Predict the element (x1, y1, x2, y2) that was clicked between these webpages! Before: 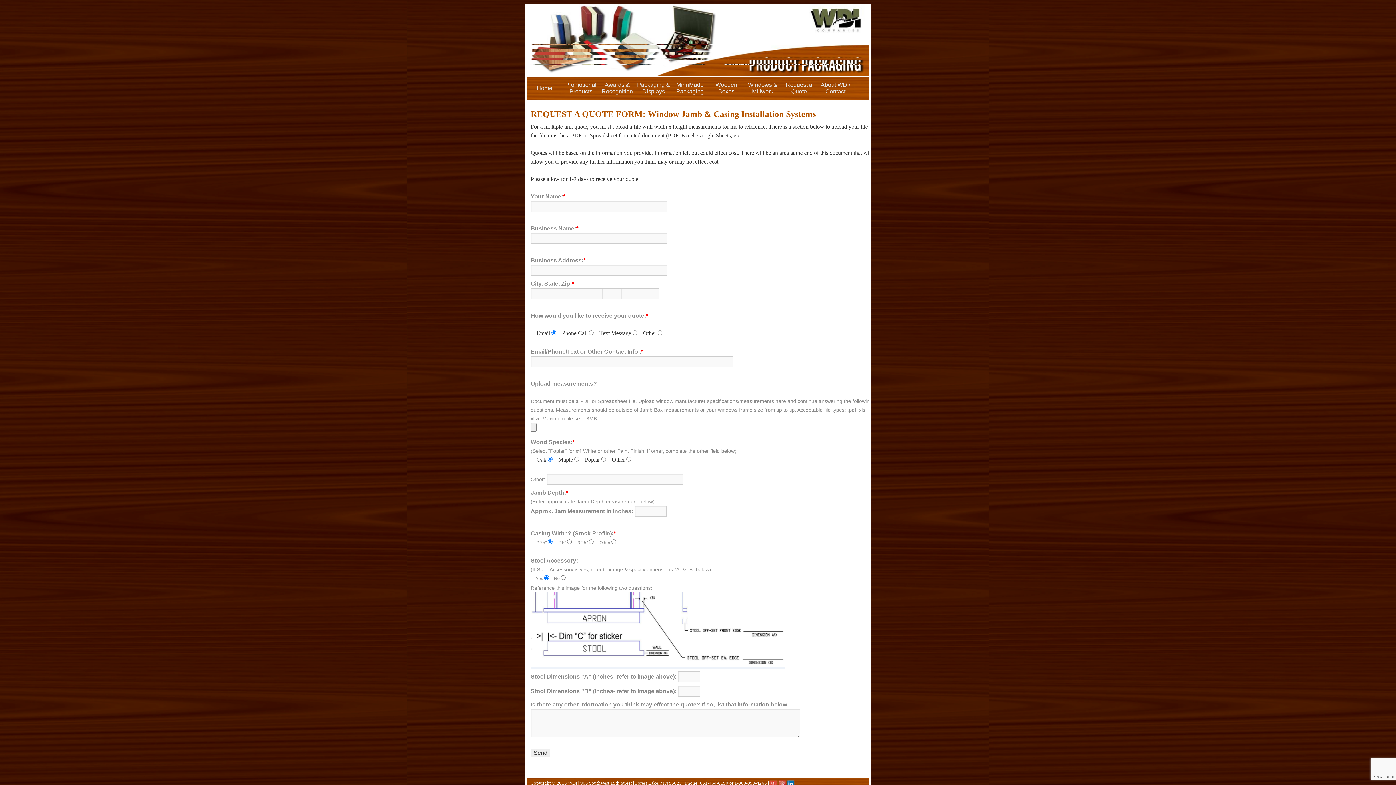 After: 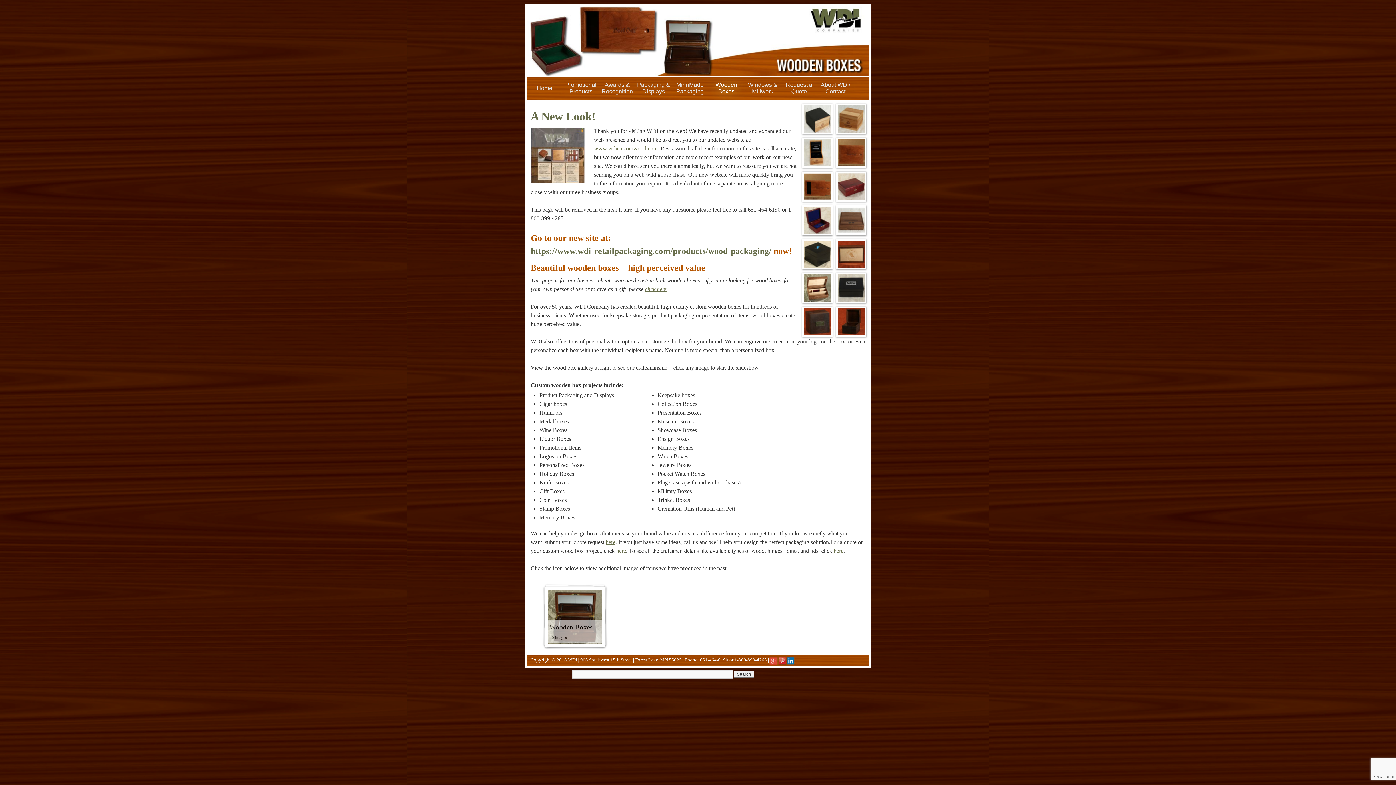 Action: bbox: (709, 77, 744, 99) label: Wooden Boxes